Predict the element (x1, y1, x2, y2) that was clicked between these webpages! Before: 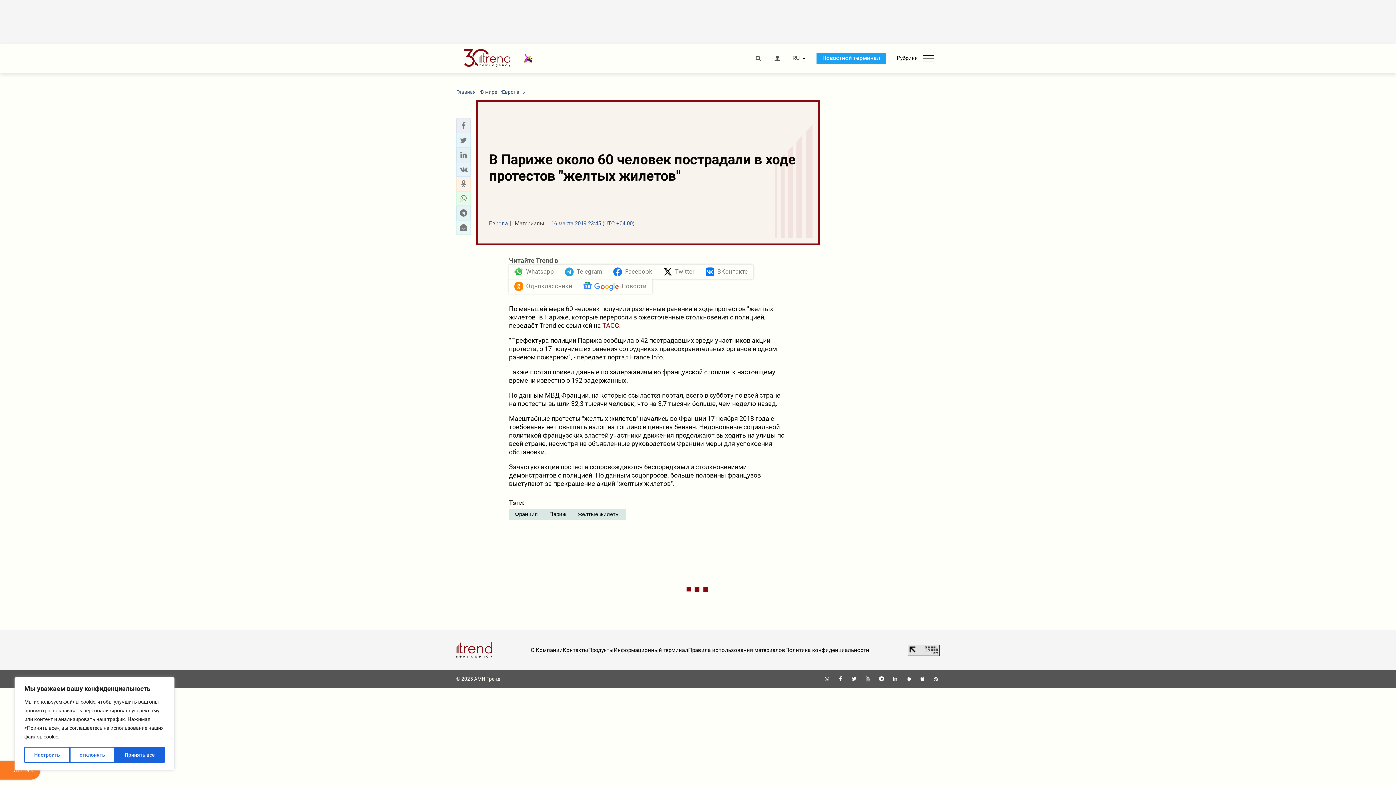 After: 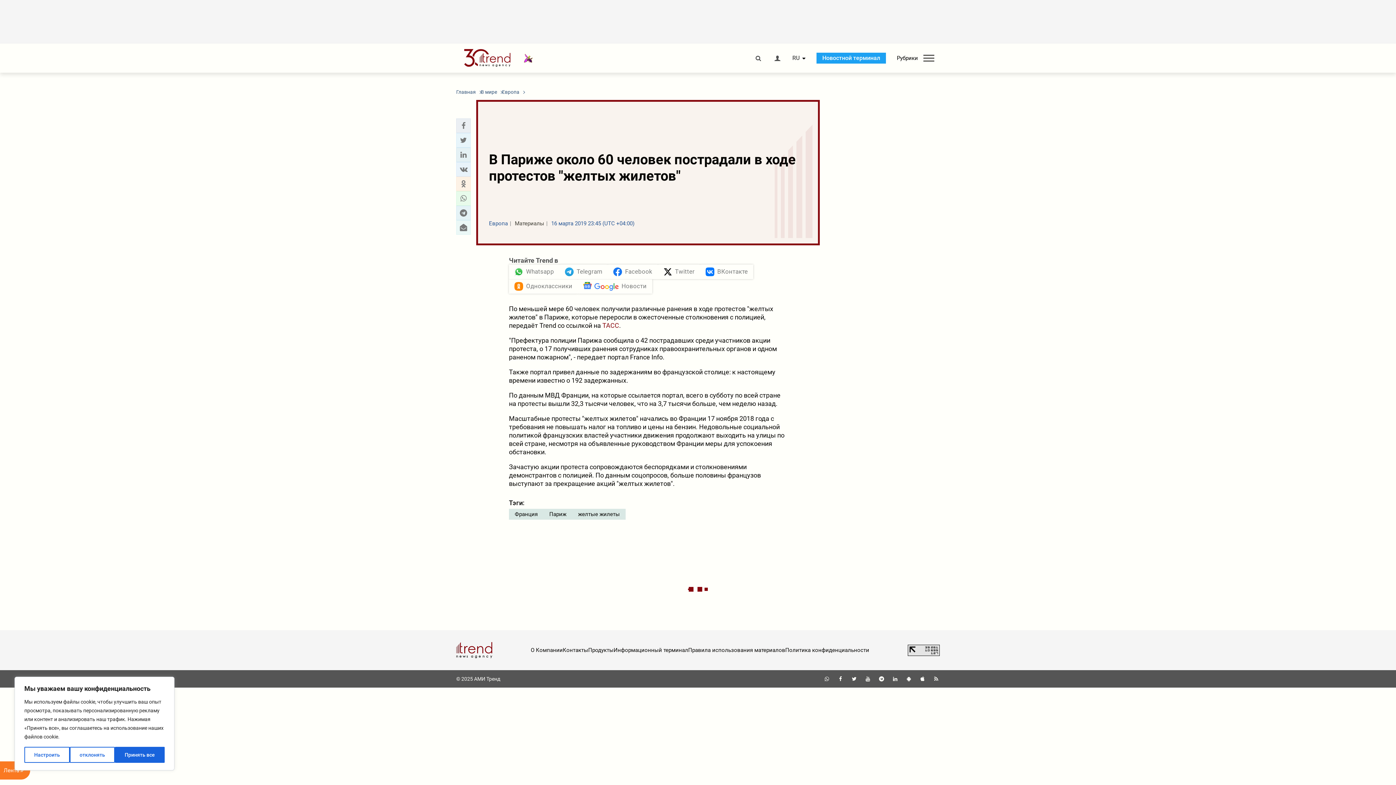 Action: bbox: (850, 676, 857, 682)